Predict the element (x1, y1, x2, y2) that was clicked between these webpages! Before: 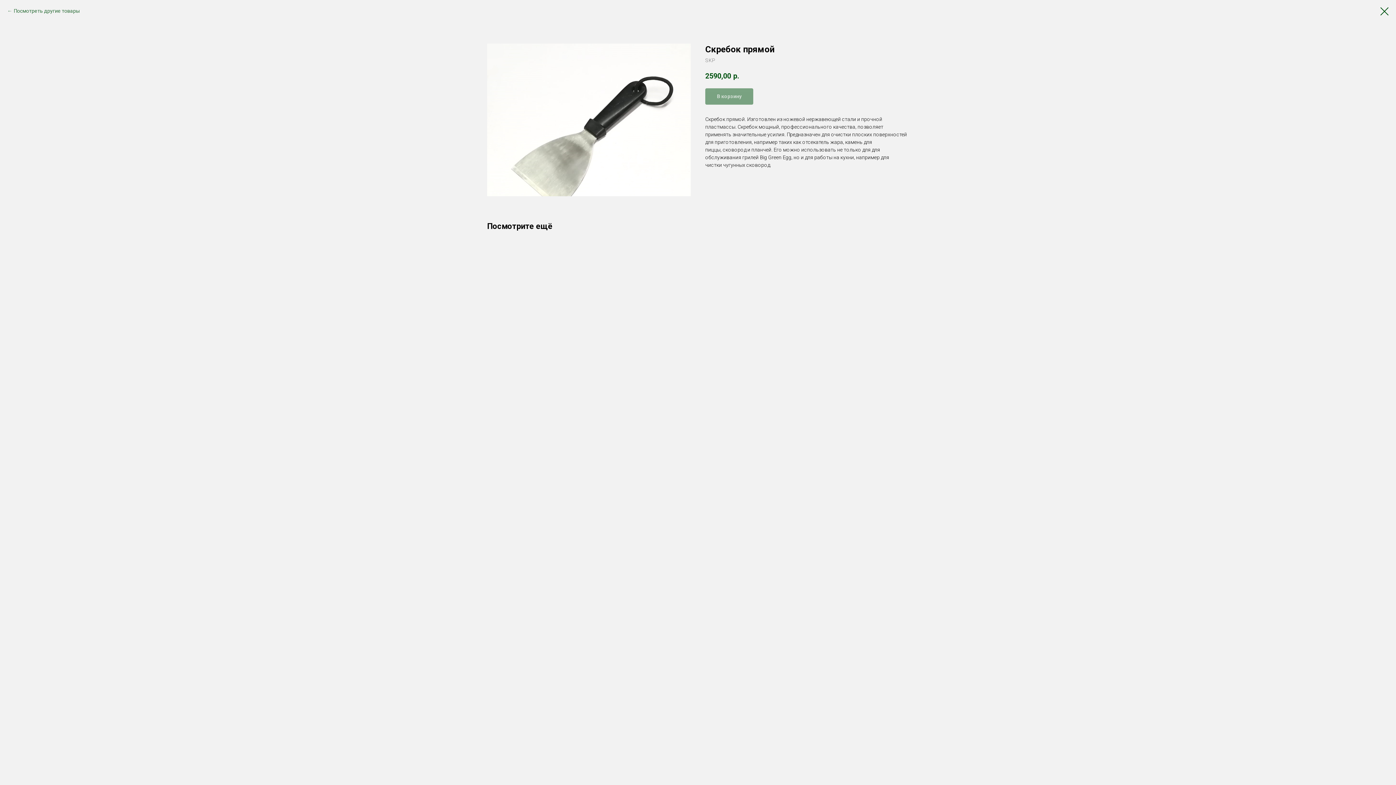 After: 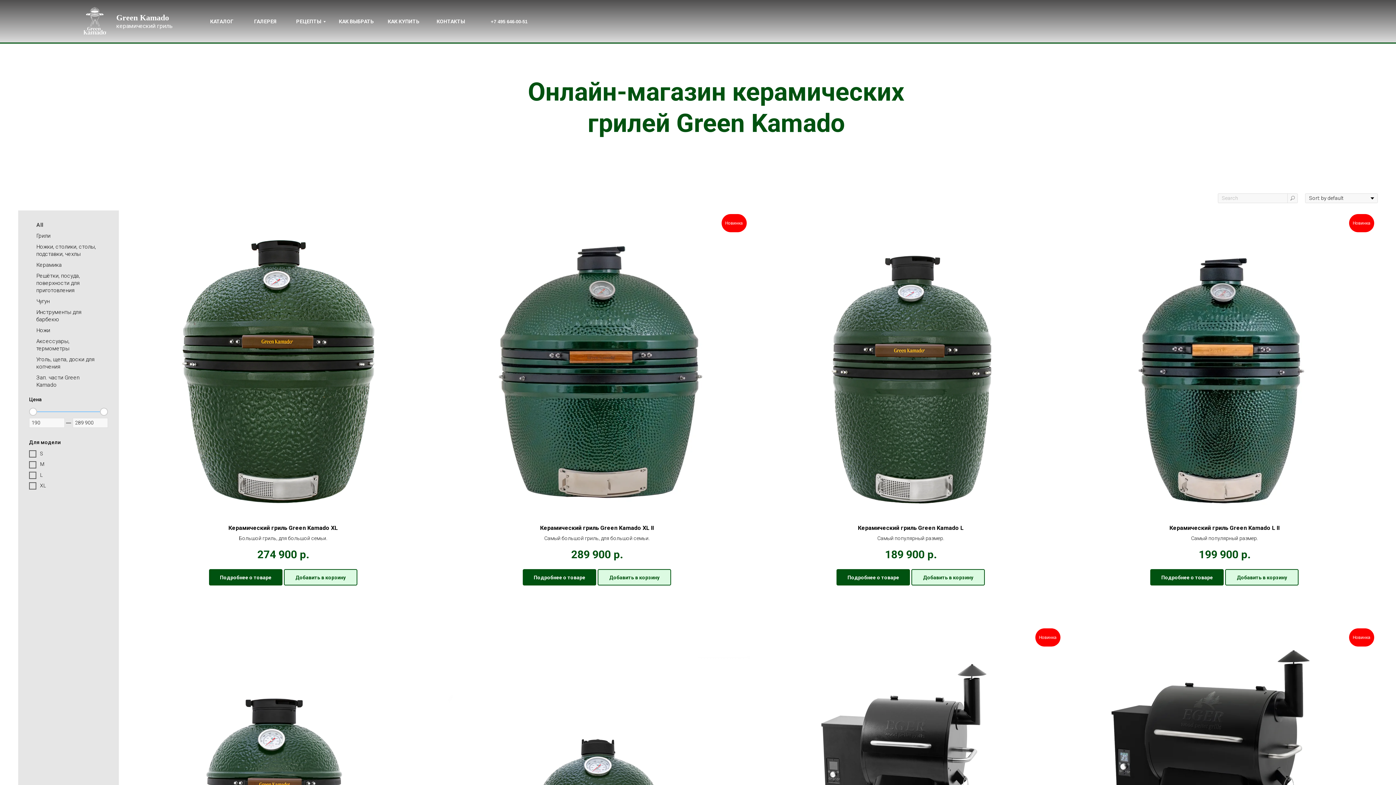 Action: bbox: (1380, 7, 1389, 15)